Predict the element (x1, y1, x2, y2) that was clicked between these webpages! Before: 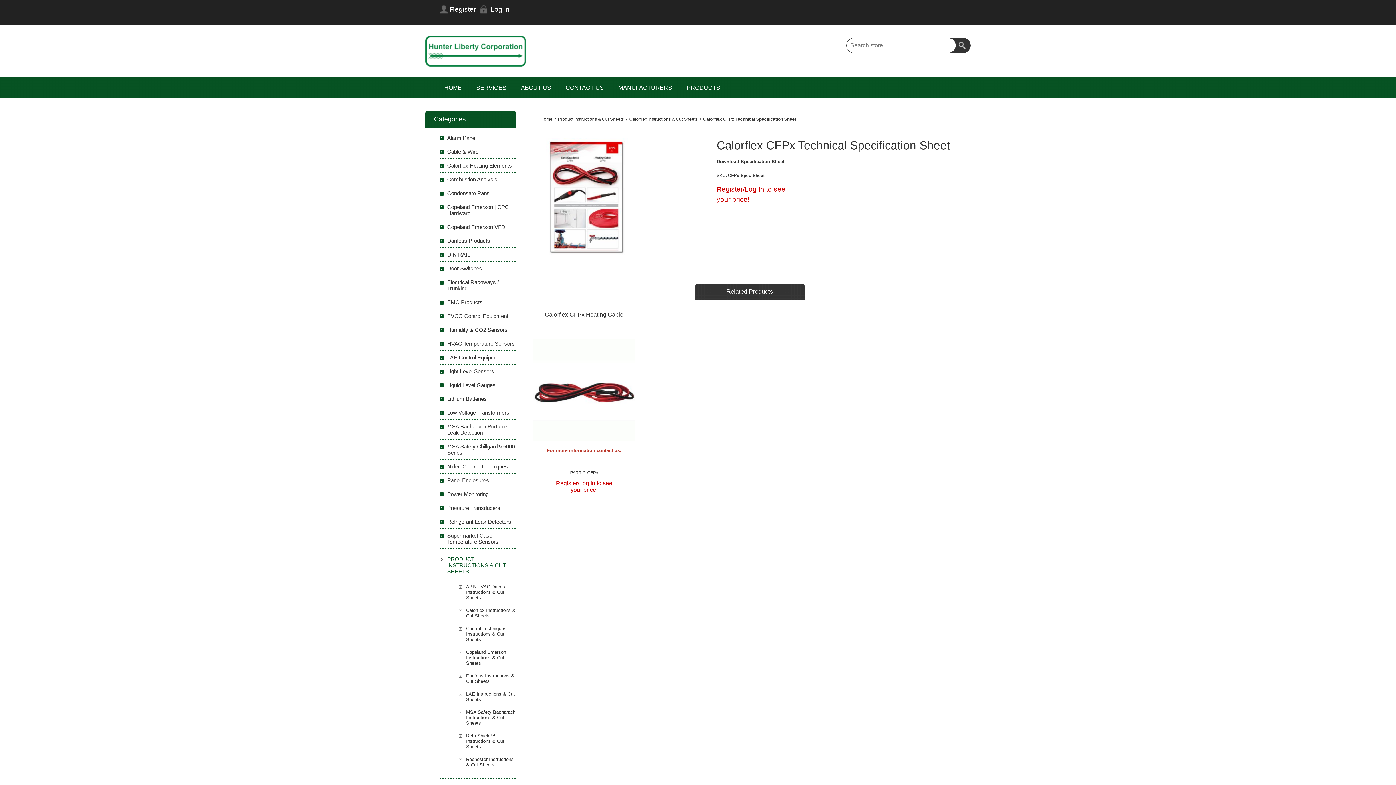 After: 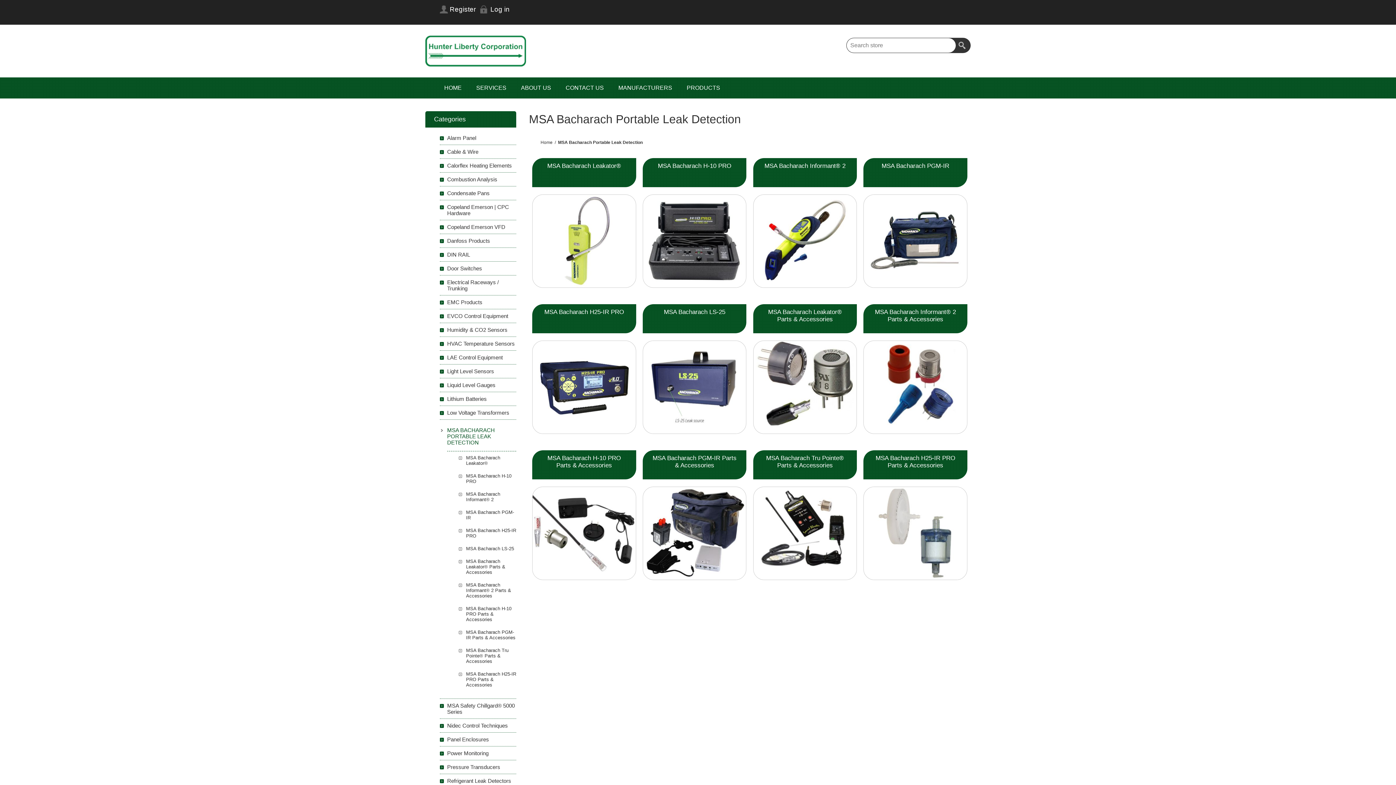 Action: bbox: (440, 420, 516, 439) label: MSA Bacharach Portable Leak Detection